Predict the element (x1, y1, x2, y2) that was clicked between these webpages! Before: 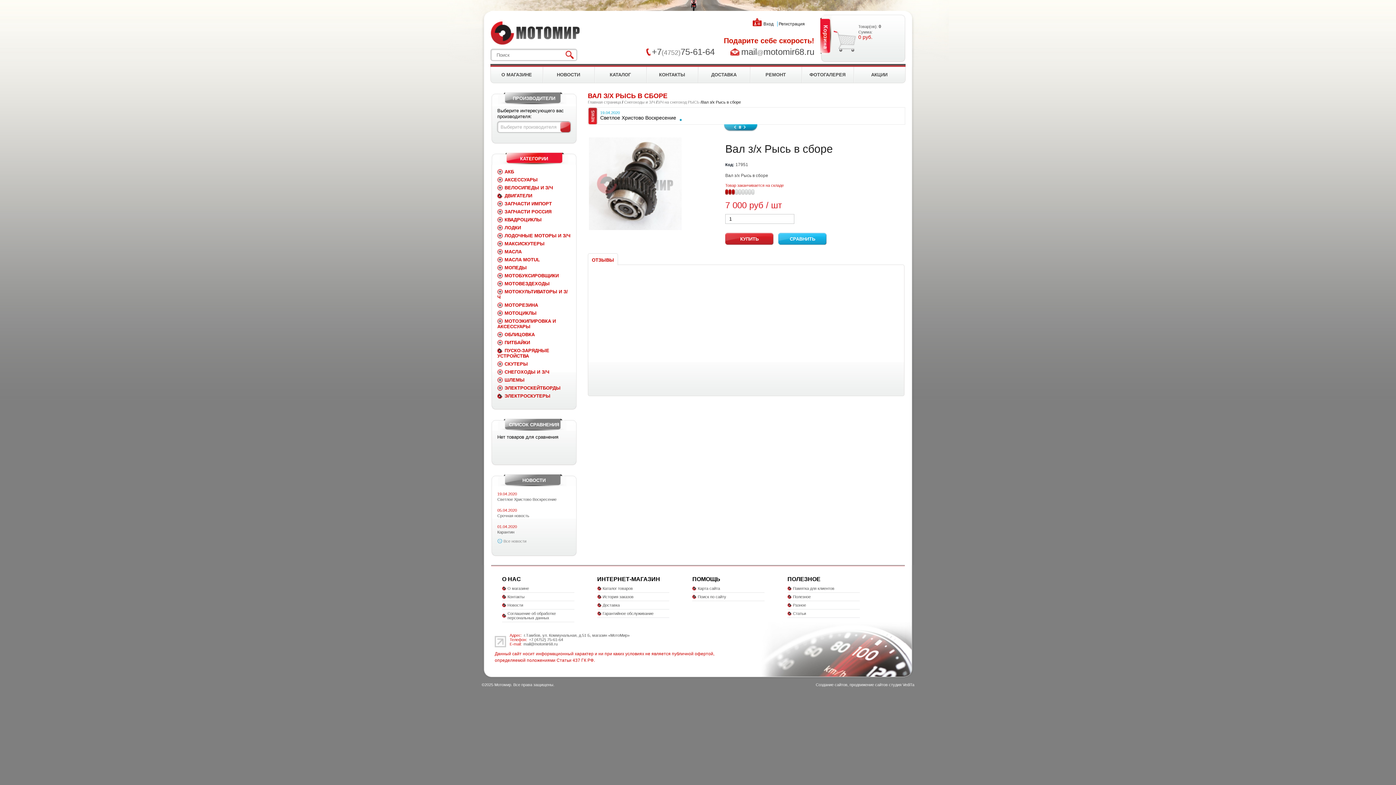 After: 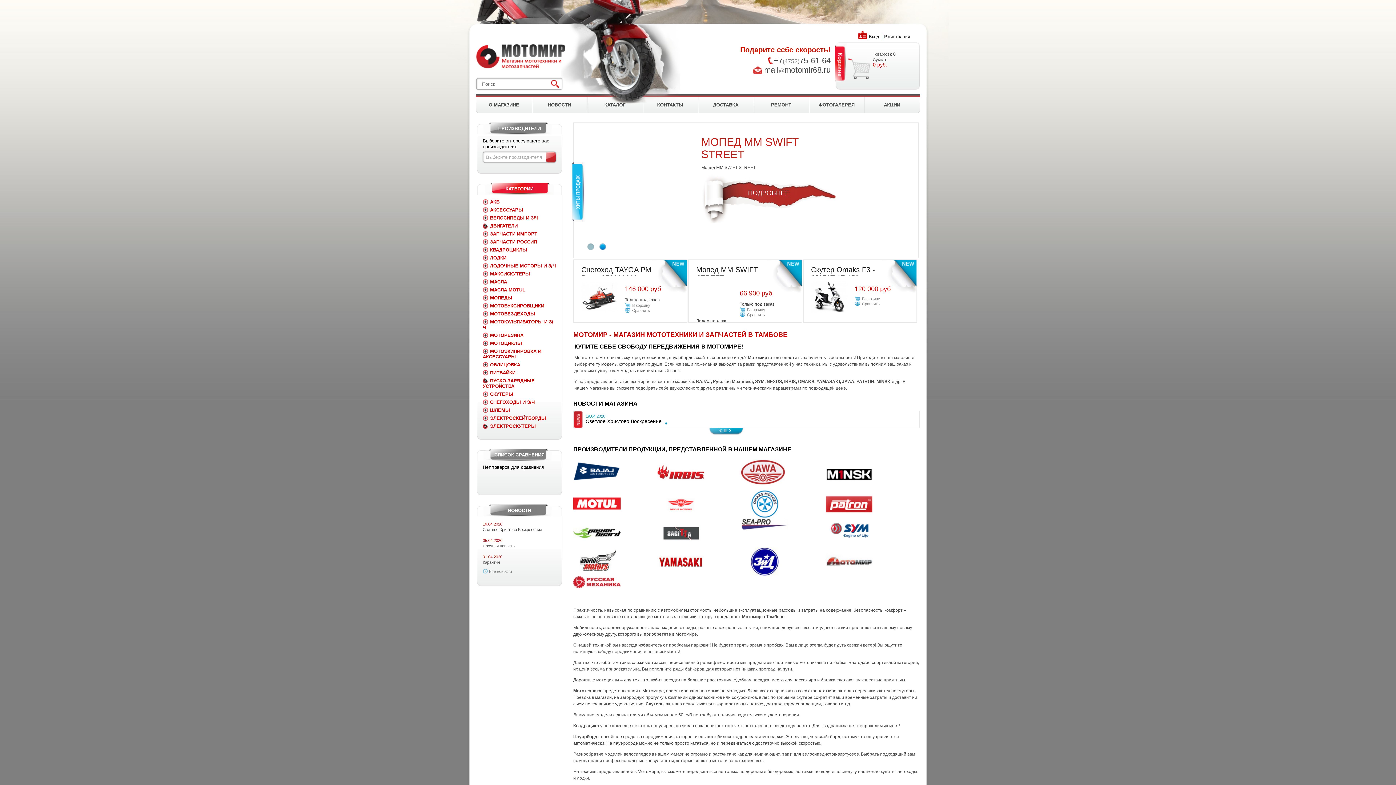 Action: bbox: (588, 100, 621, 104) label: Главная страница